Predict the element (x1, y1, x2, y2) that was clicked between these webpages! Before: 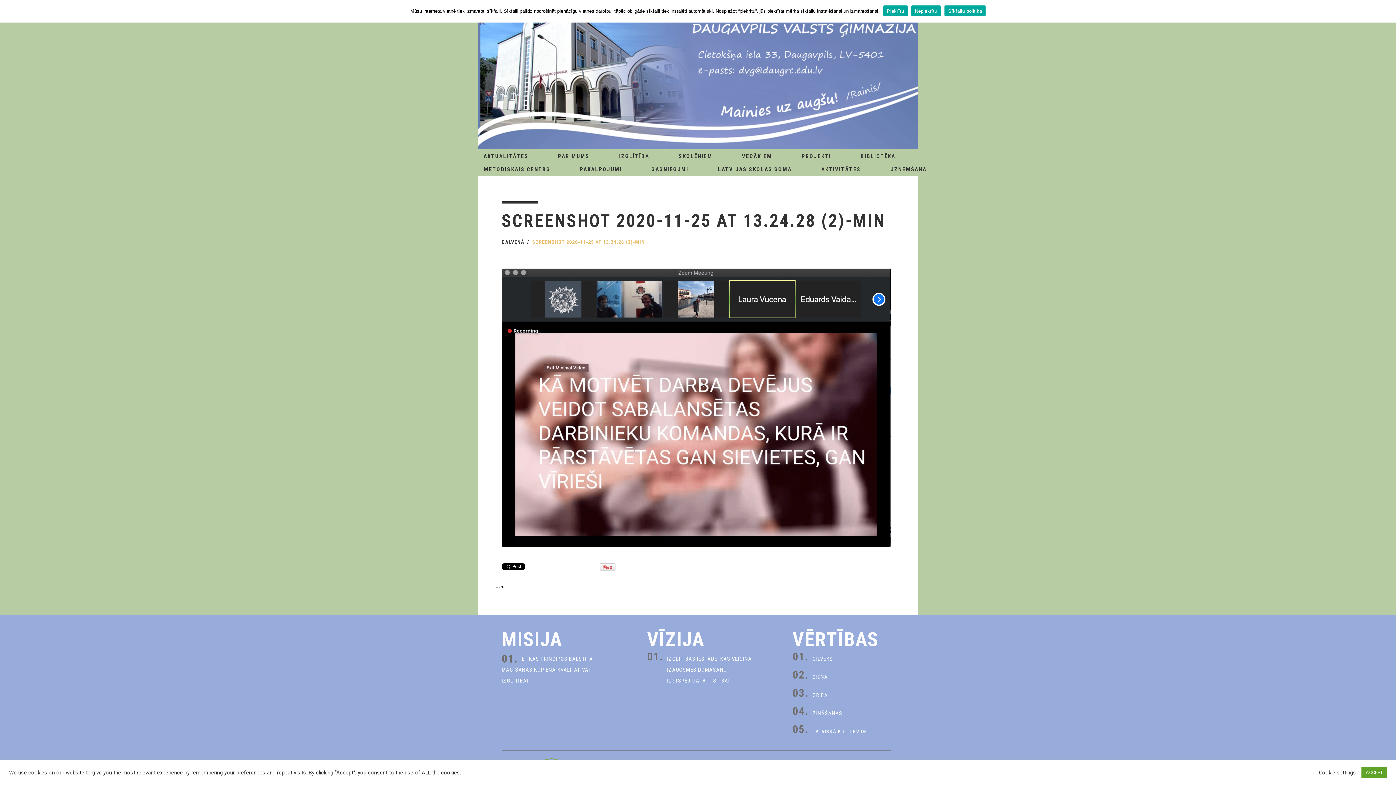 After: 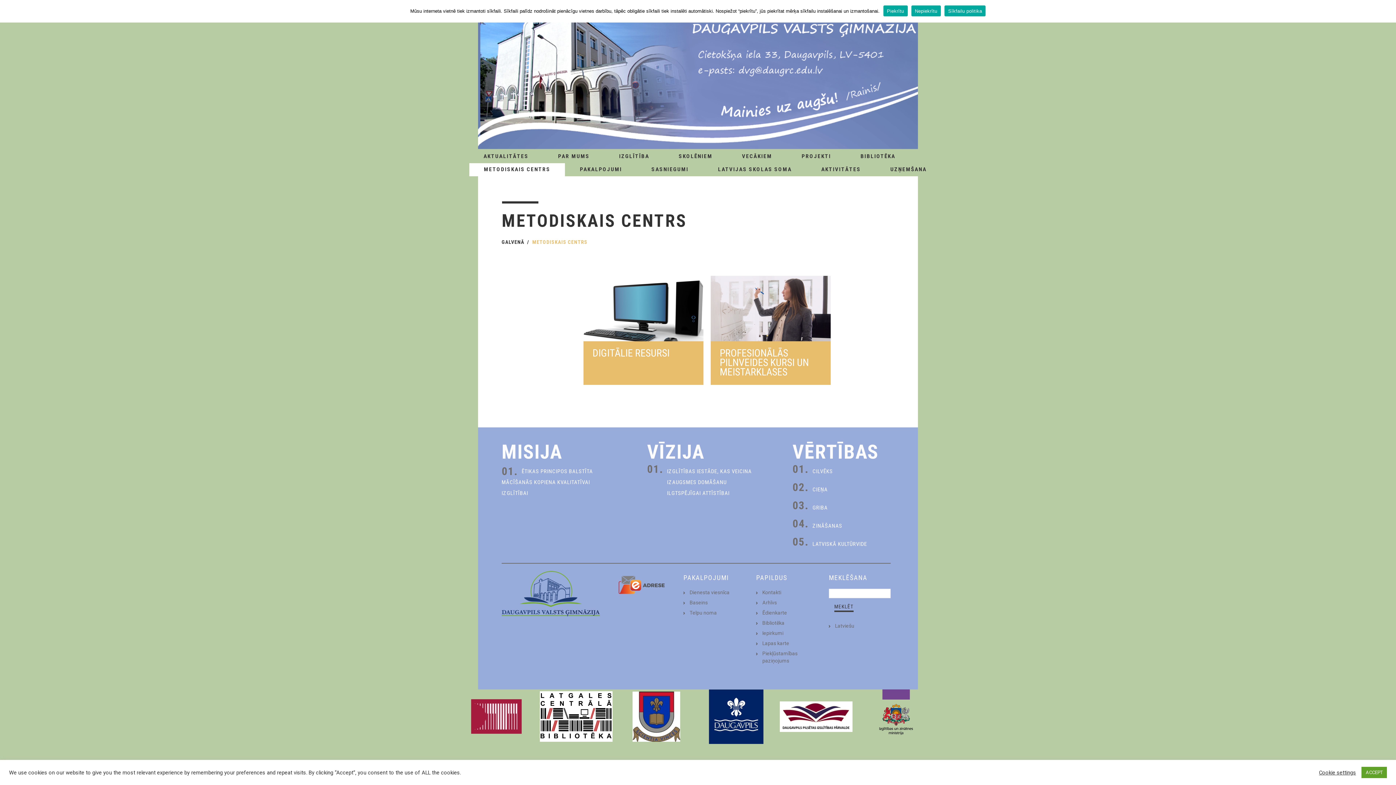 Action: bbox: (469, 163, 565, 176) label: METODISKAIS CENTRS